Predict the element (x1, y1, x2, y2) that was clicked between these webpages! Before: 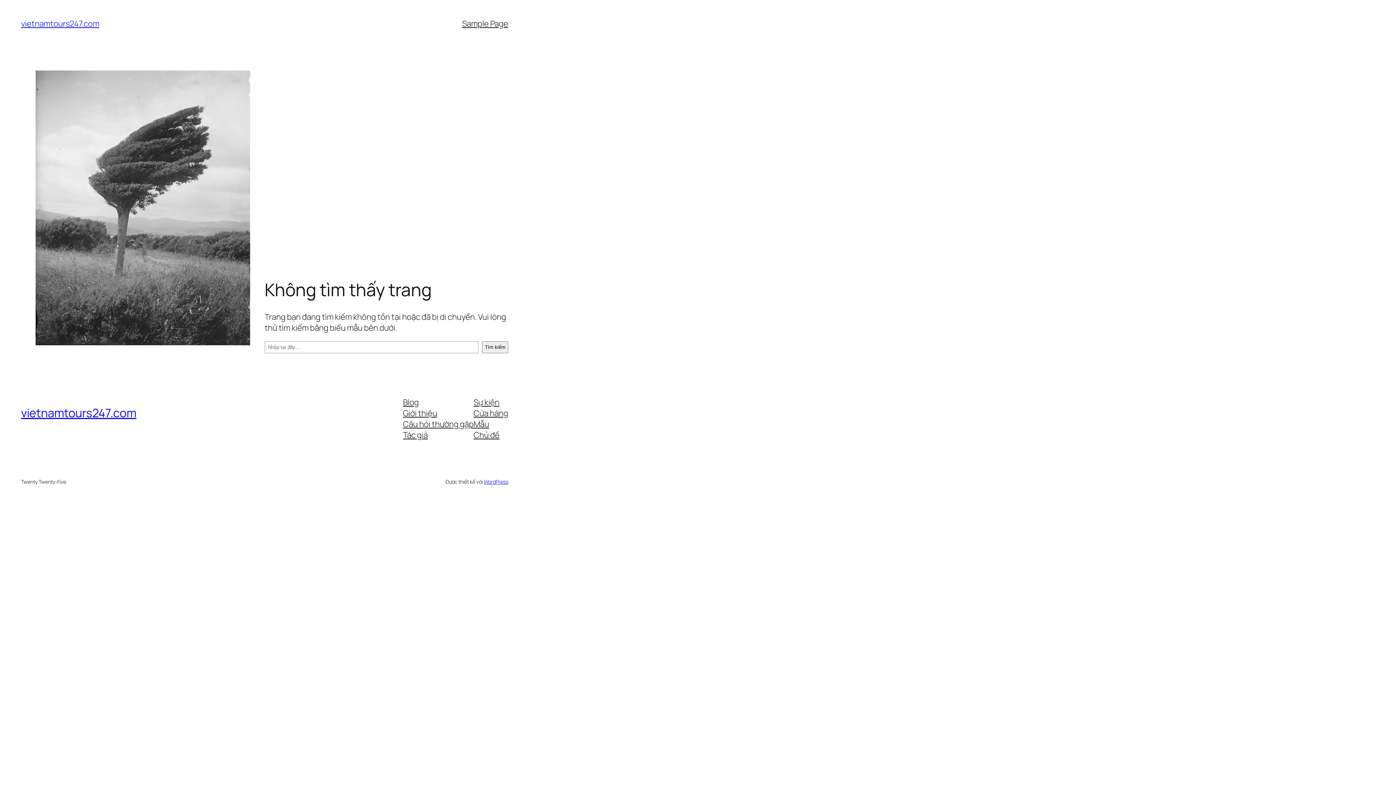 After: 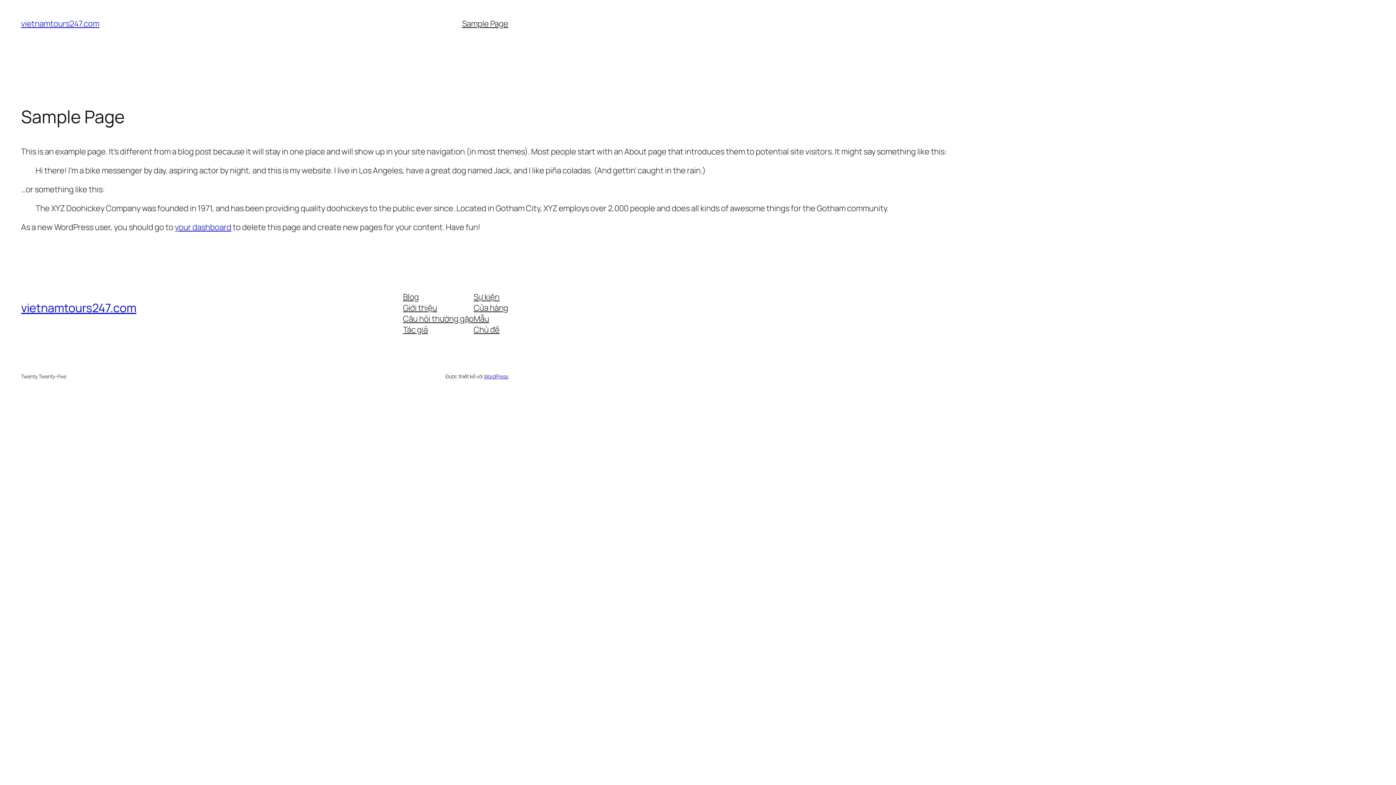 Action: bbox: (462, 18, 508, 29) label: Sample Page